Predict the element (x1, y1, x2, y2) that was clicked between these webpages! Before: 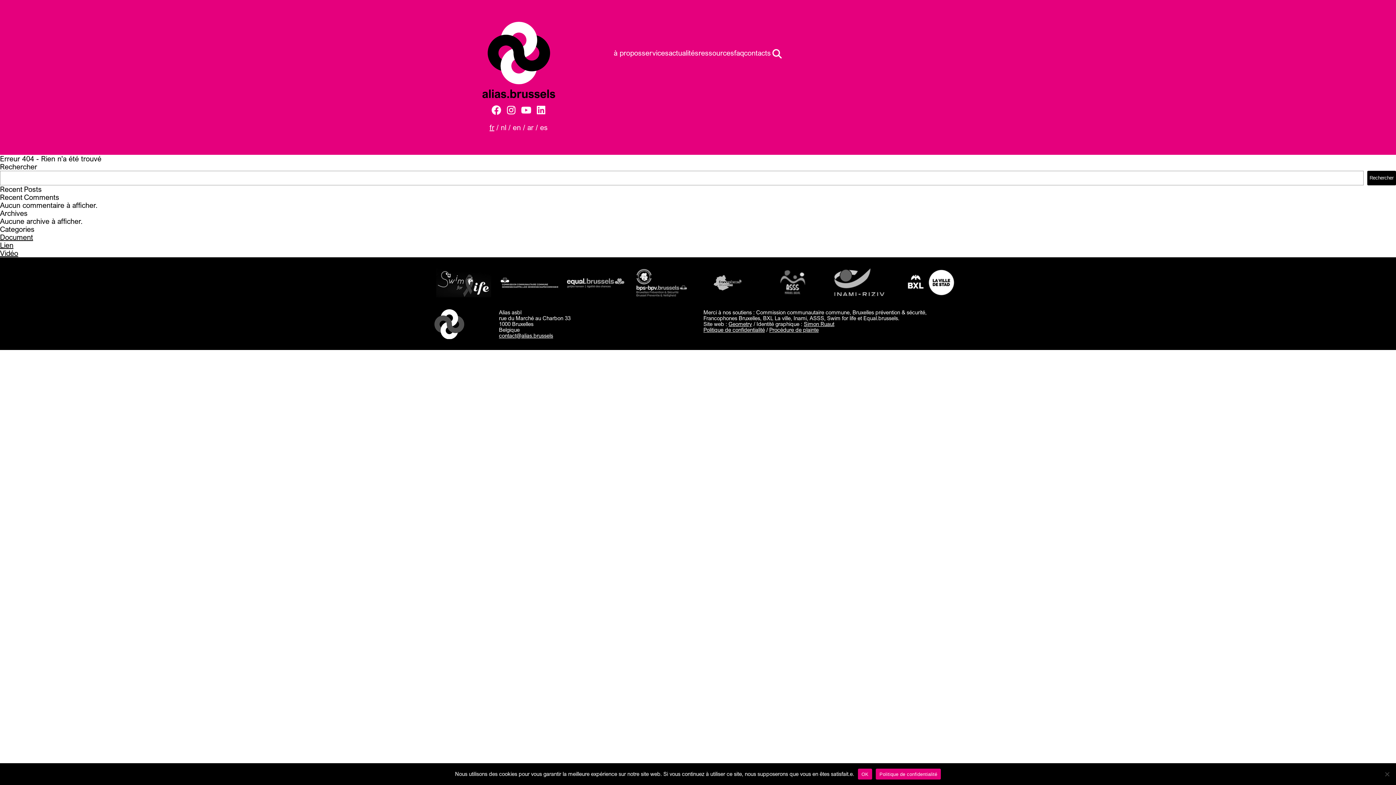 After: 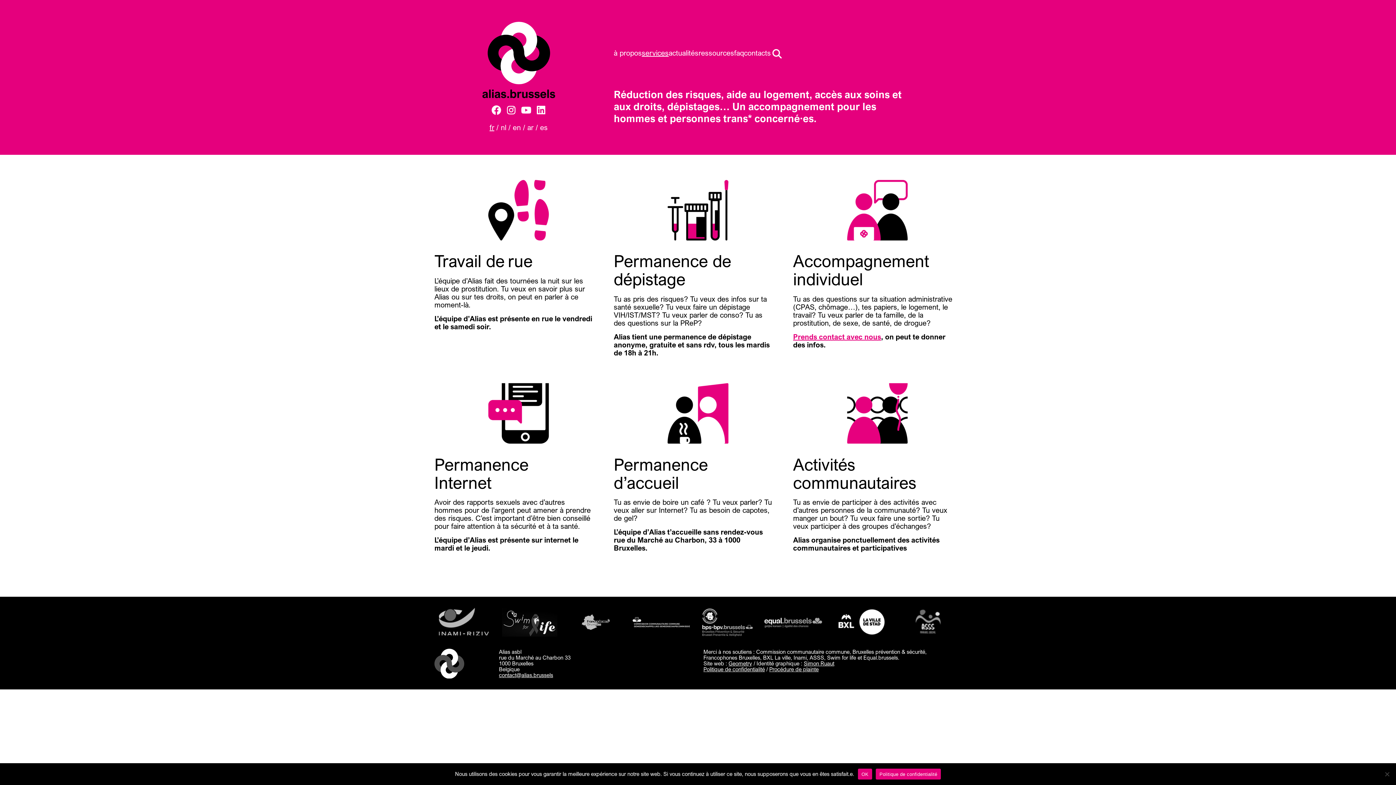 Action: label: services bbox: (641, 48, 668, 57)